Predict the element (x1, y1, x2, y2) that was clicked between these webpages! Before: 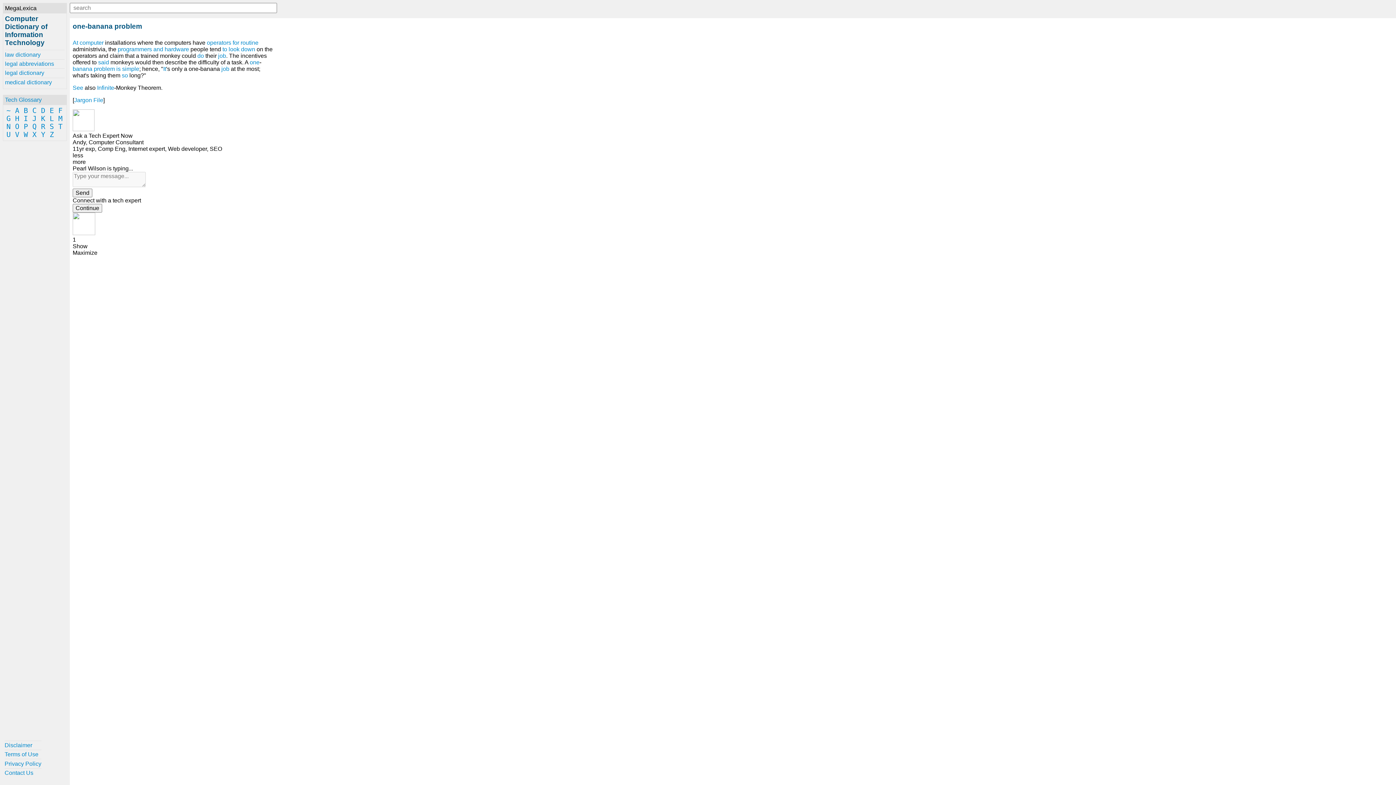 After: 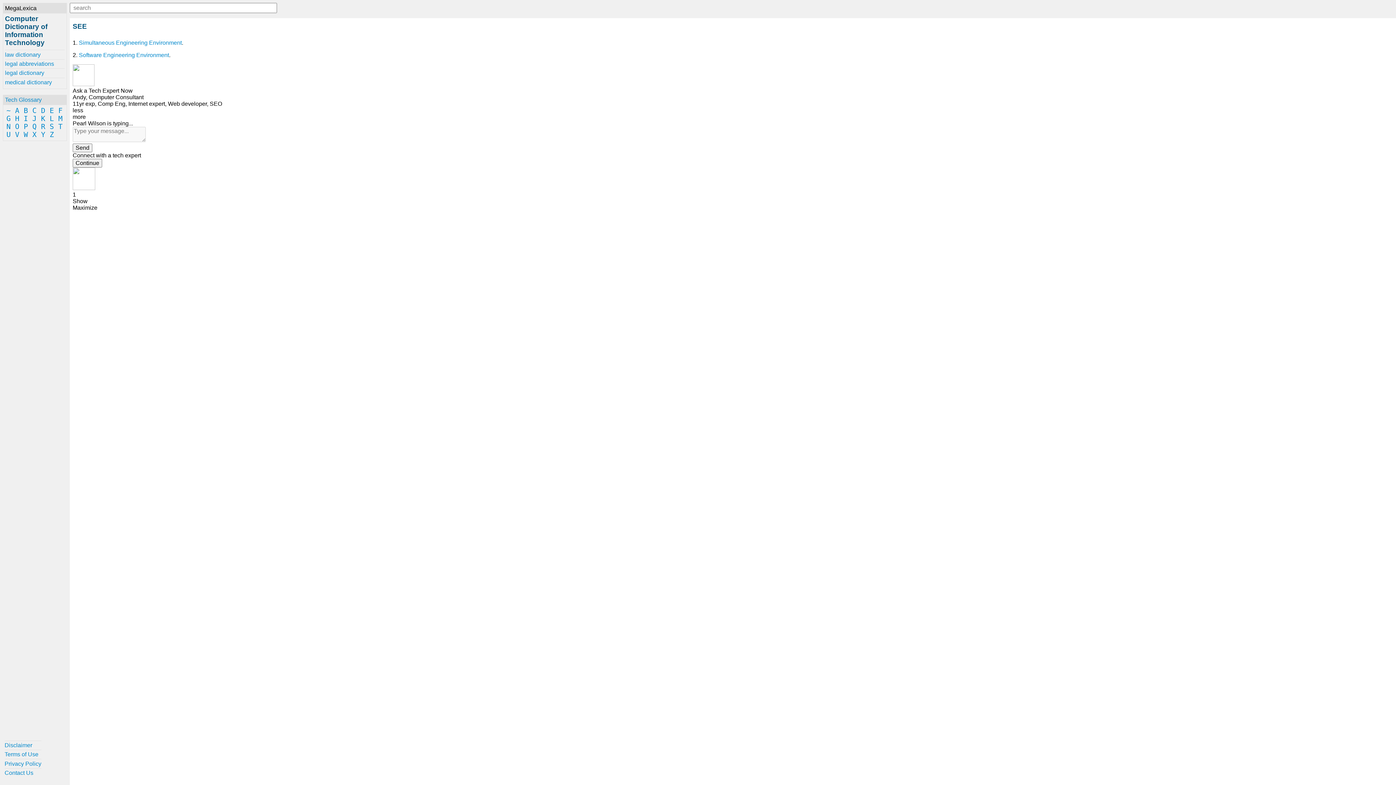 Action: label: See bbox: (72, 84, 83, 91)